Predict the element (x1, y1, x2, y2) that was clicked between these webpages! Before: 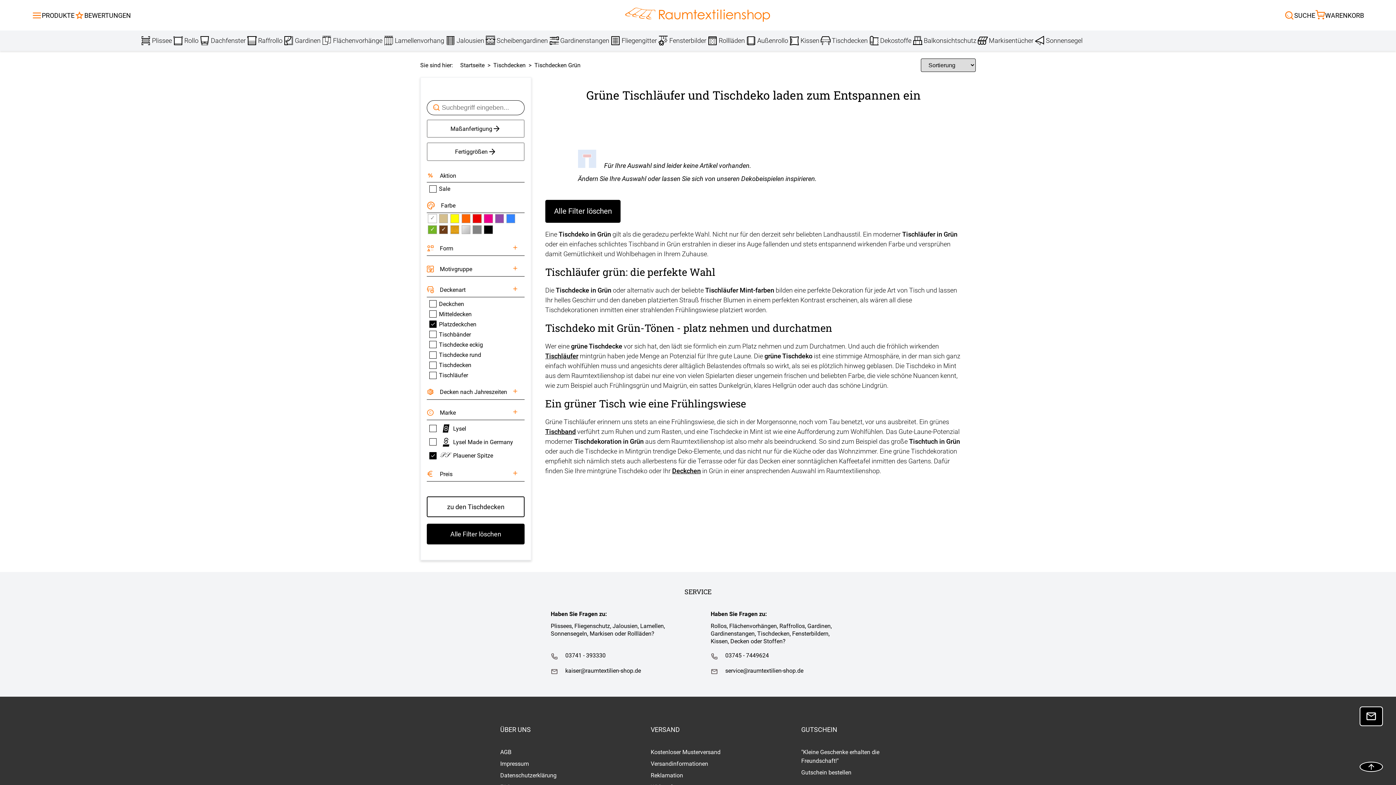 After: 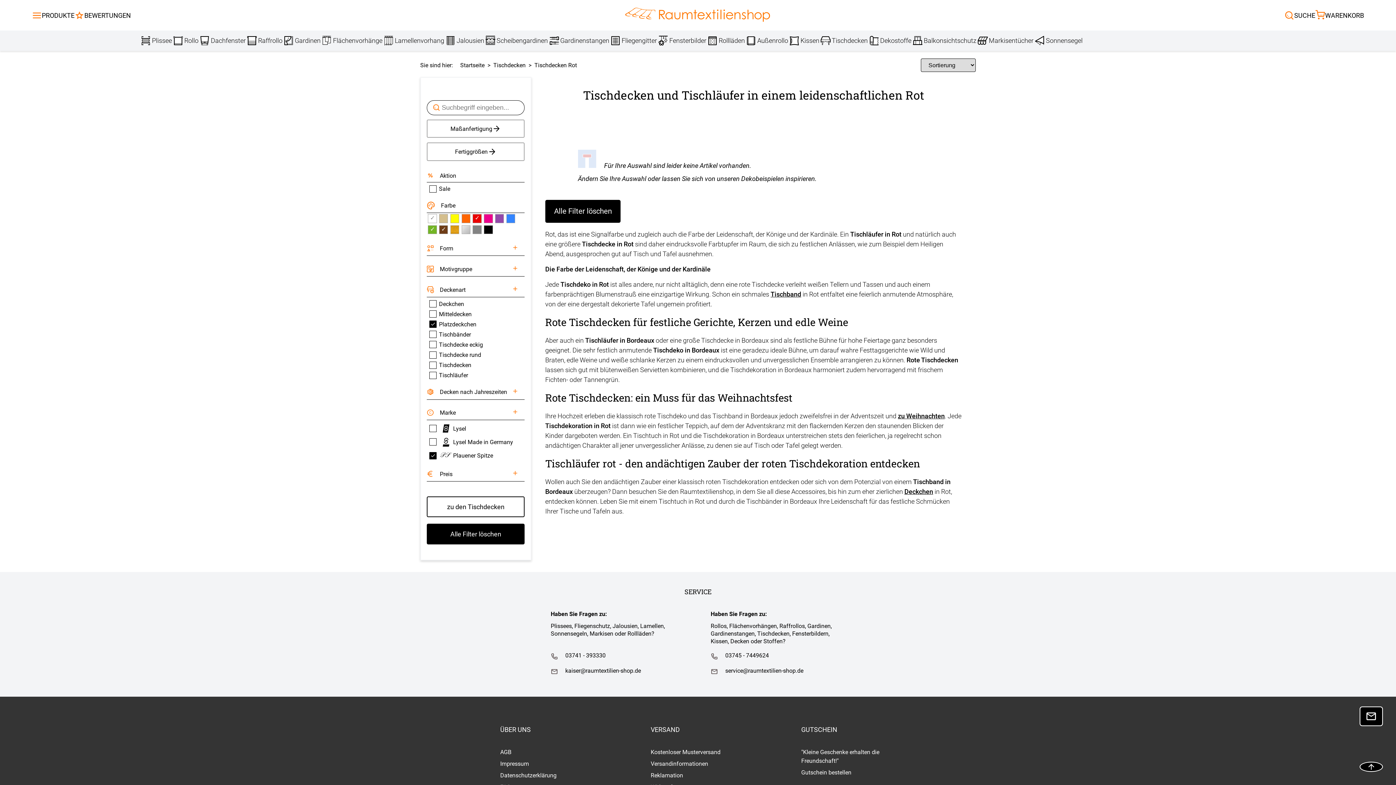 Action: bbox: (472, 214, 481, 223)